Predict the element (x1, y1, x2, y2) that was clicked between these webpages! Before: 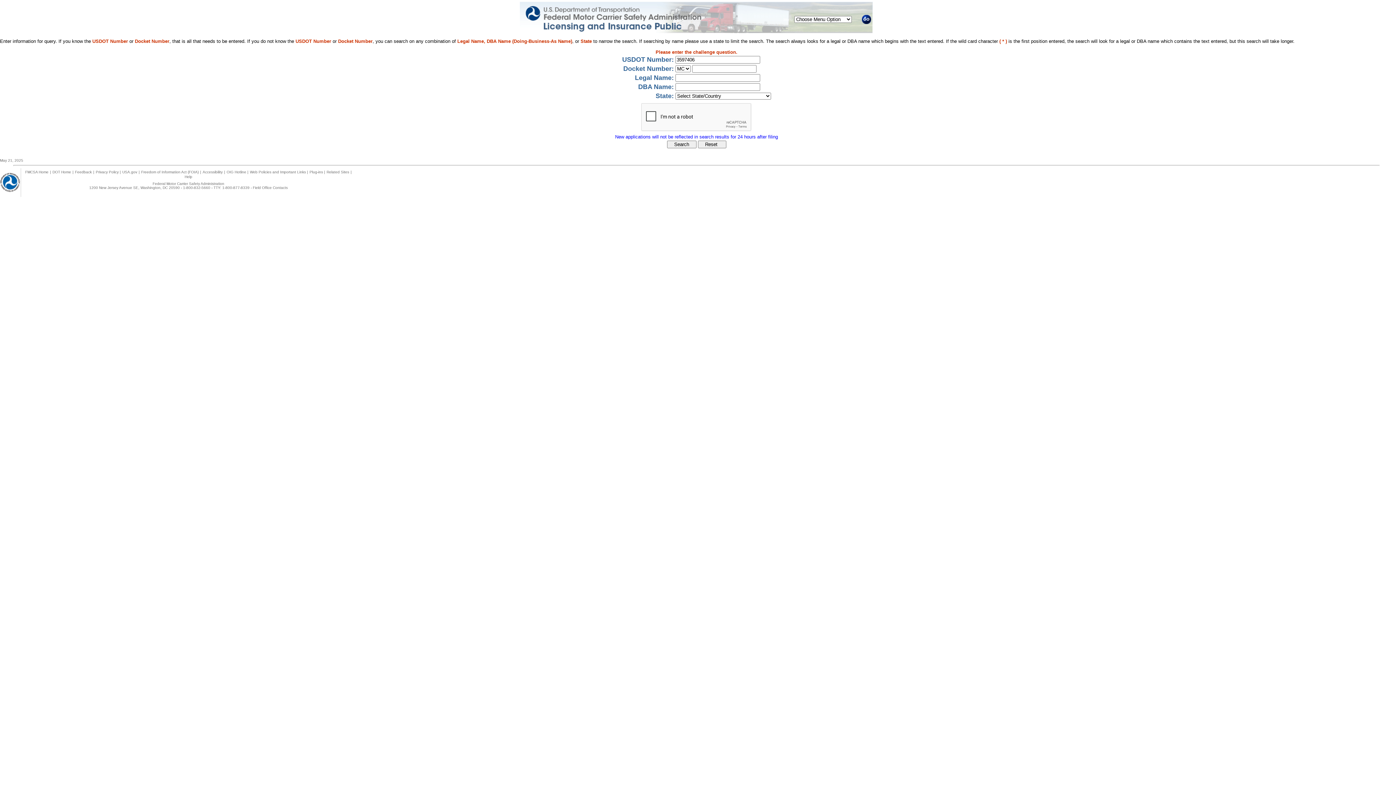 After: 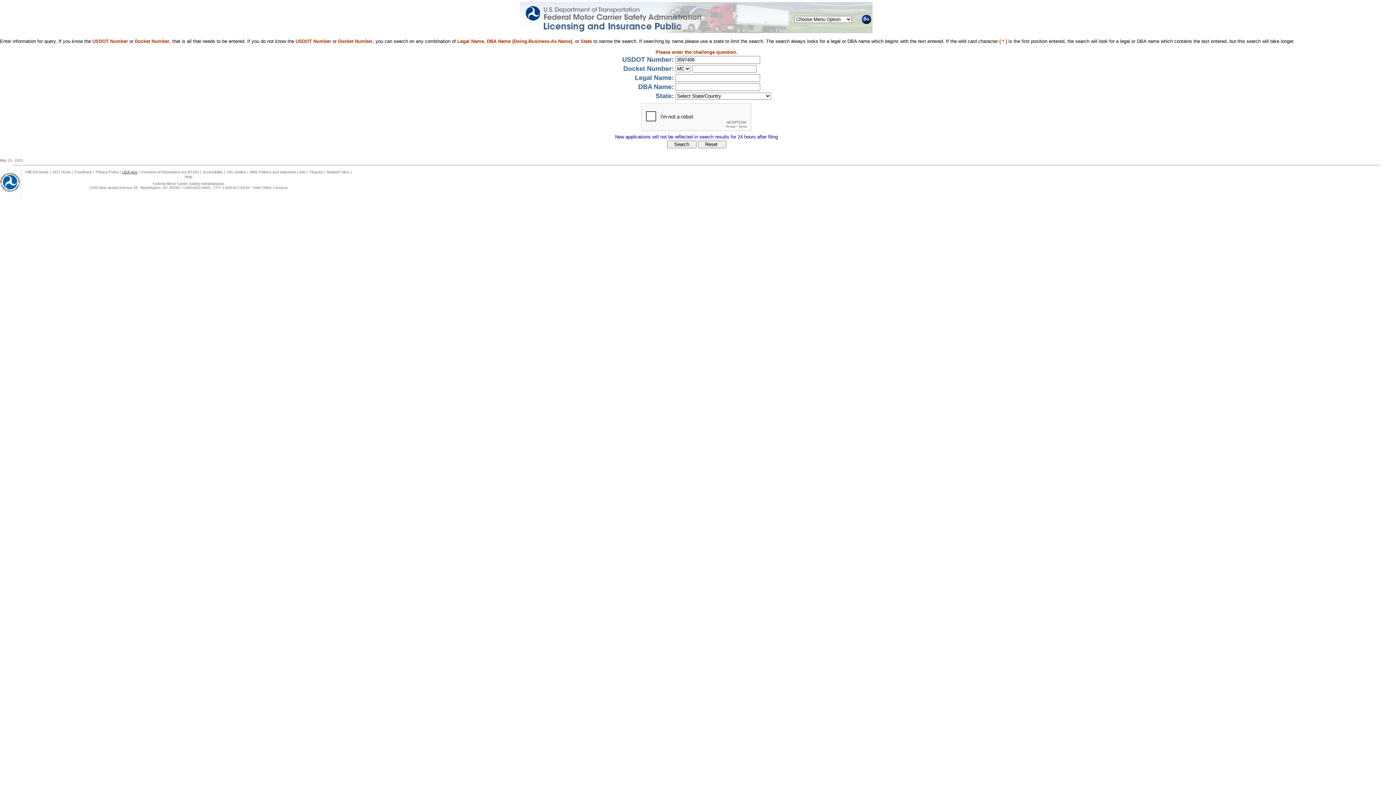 Action: label: USA.gov bbox: (122, 170, 137, 174)